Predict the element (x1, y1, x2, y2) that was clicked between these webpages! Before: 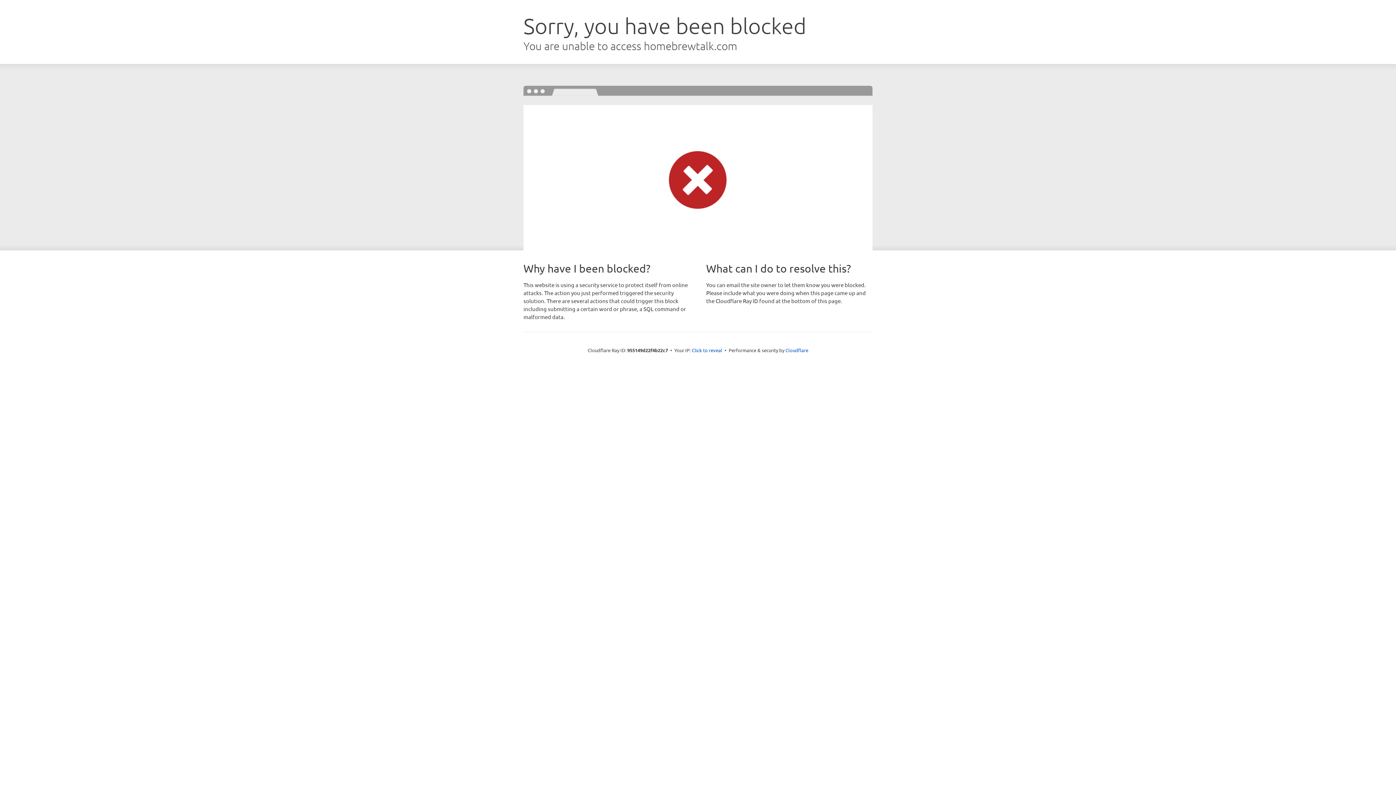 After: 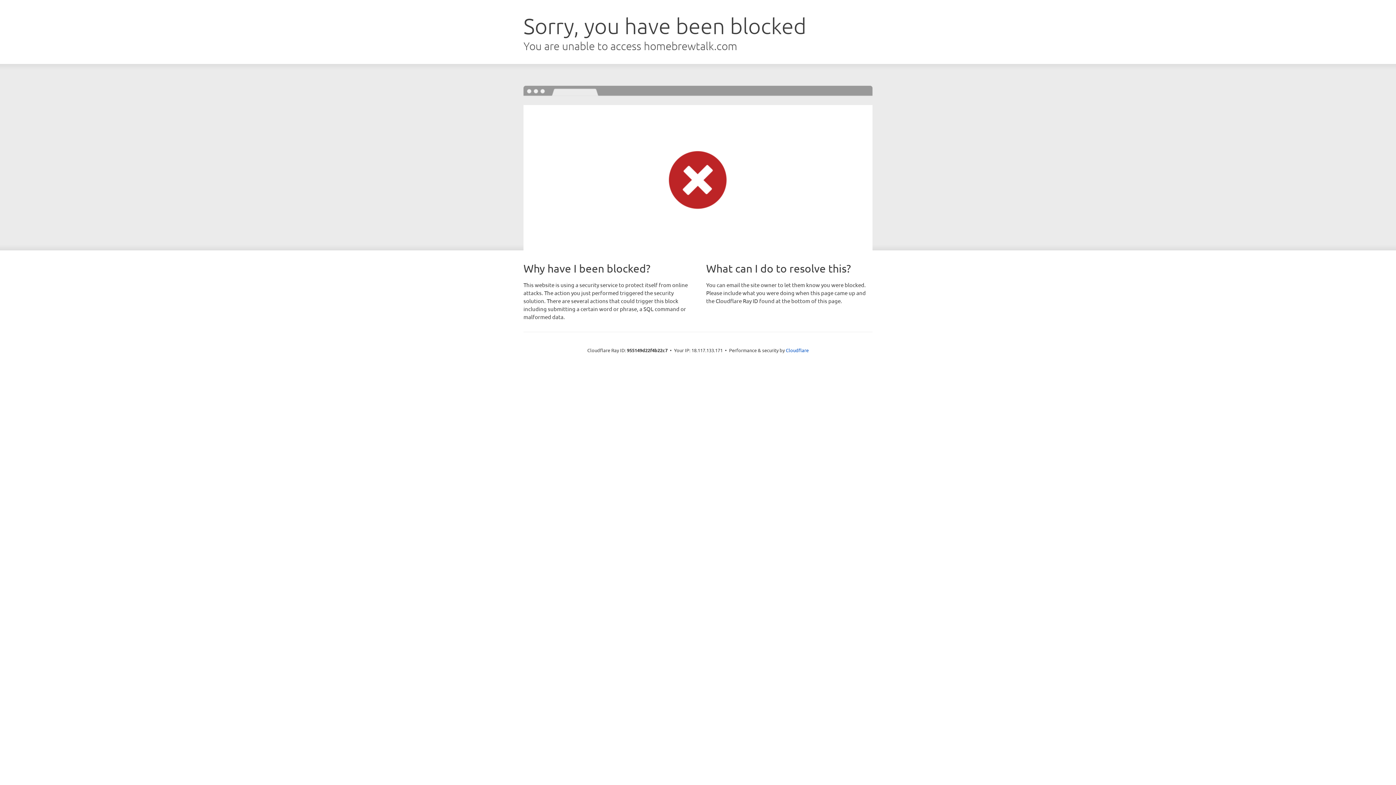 Action: bbox: (692, 346, 722, 353) label: Click to reveal